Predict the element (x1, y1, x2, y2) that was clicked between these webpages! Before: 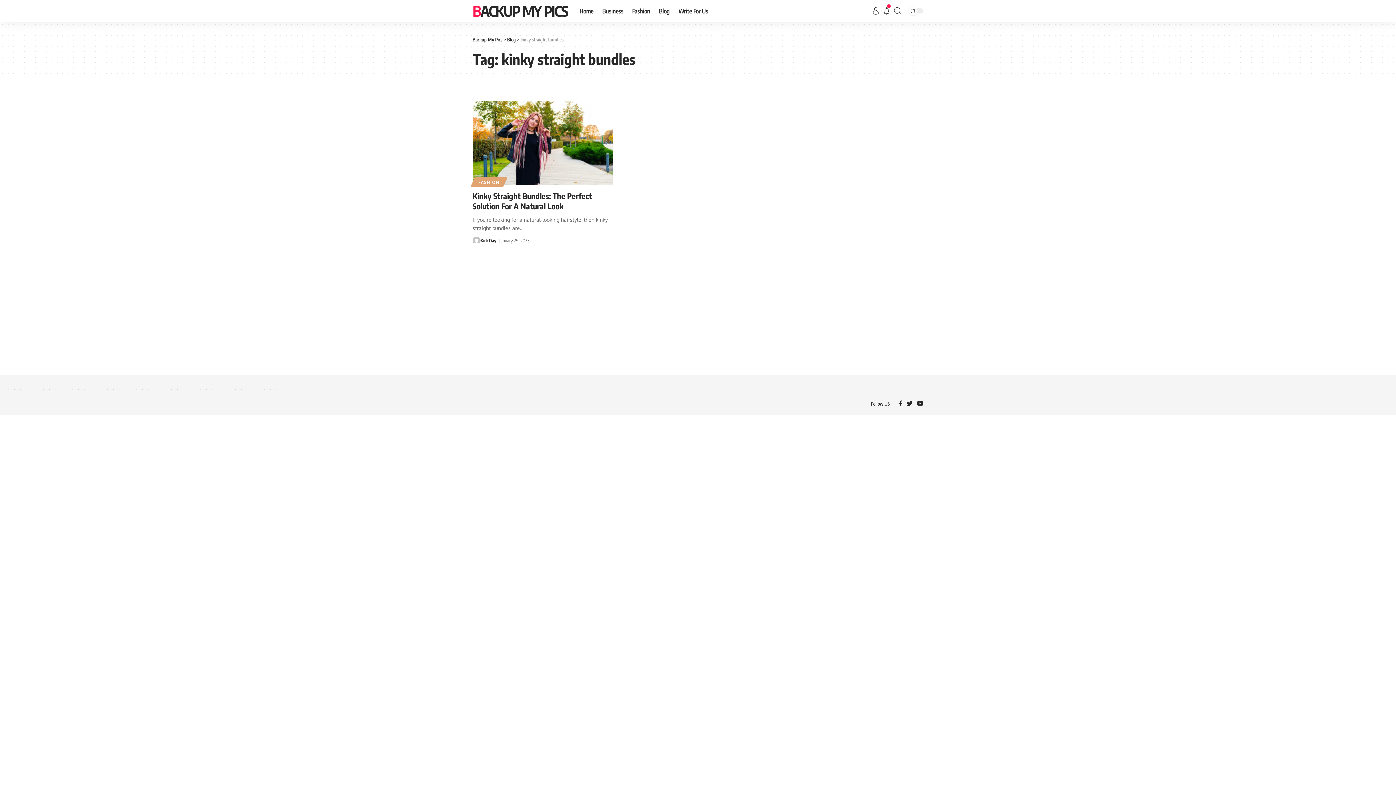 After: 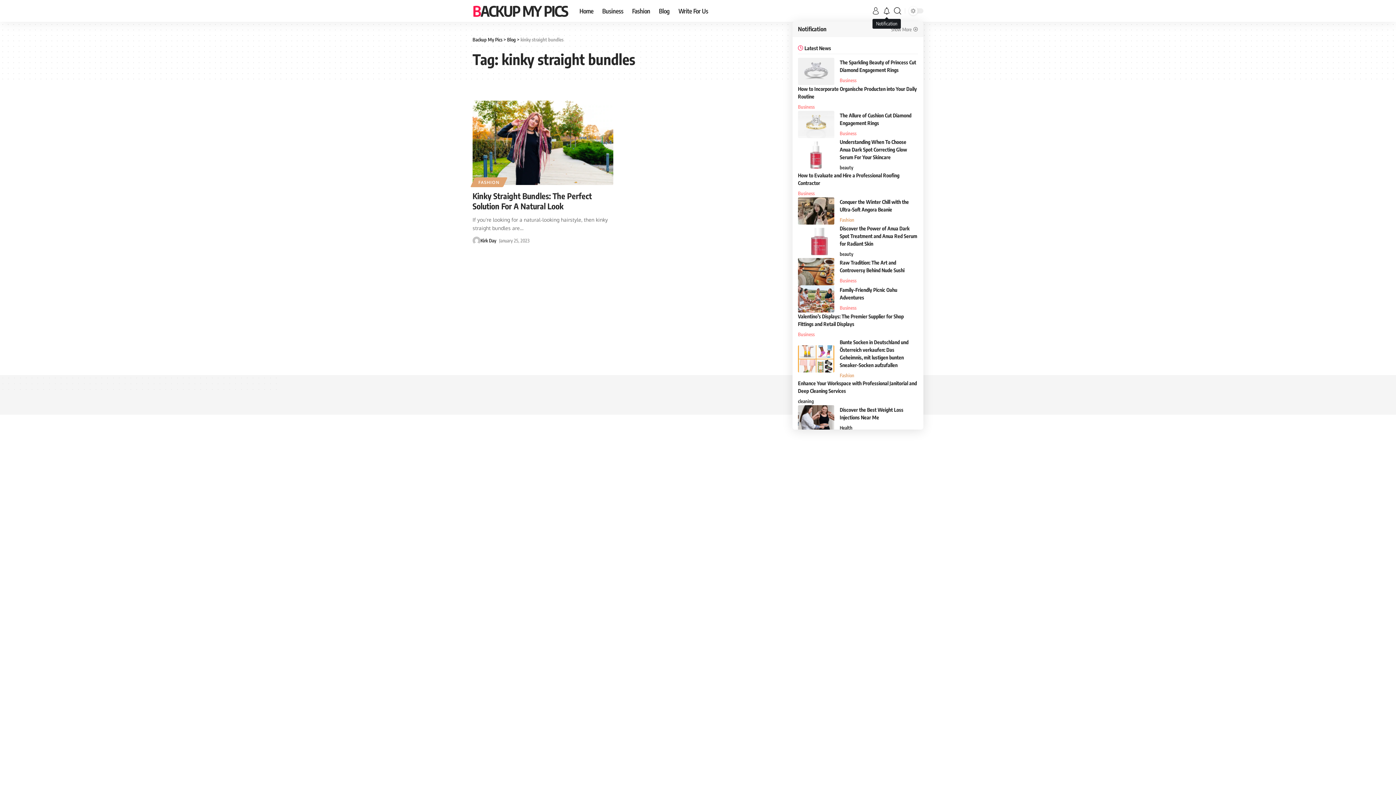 Action: bbox: (883, 4, 890, 17)